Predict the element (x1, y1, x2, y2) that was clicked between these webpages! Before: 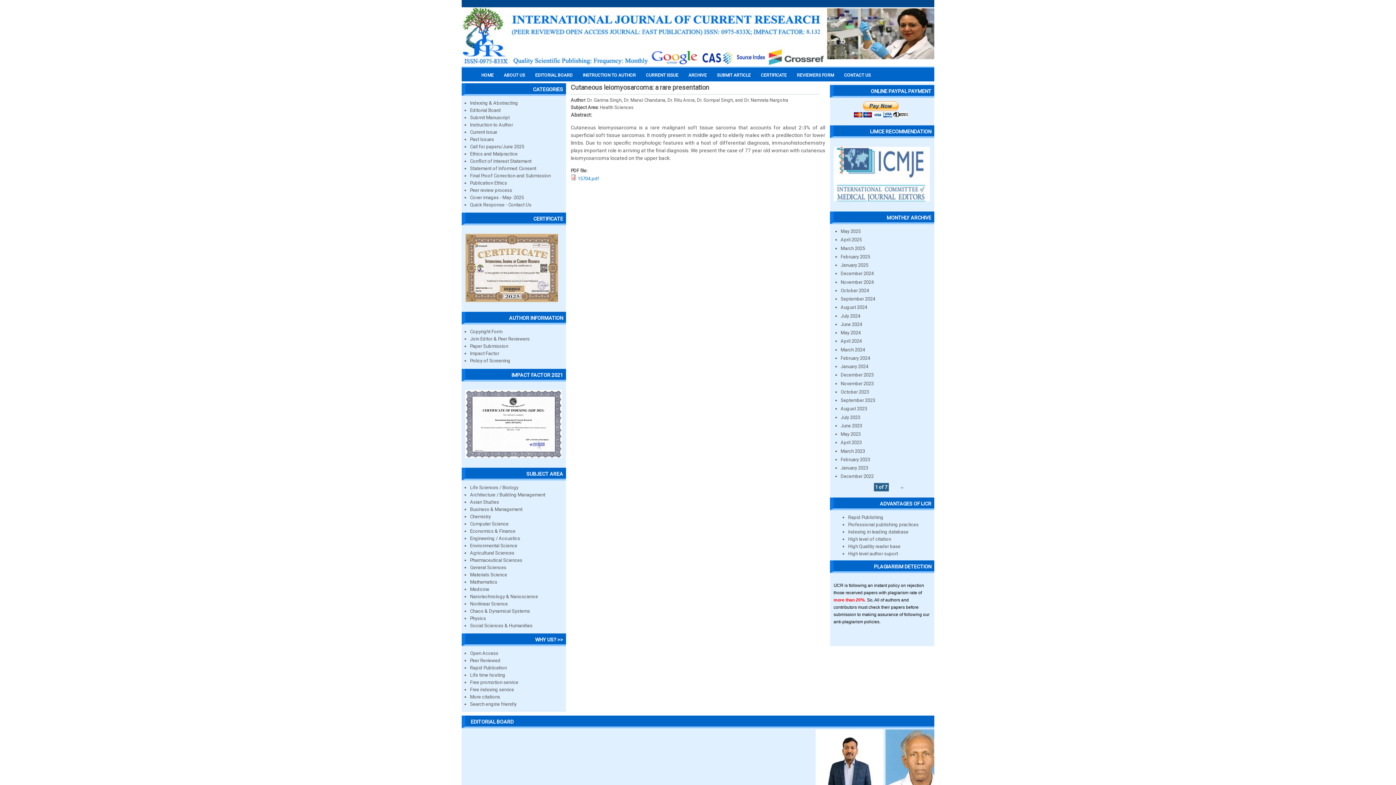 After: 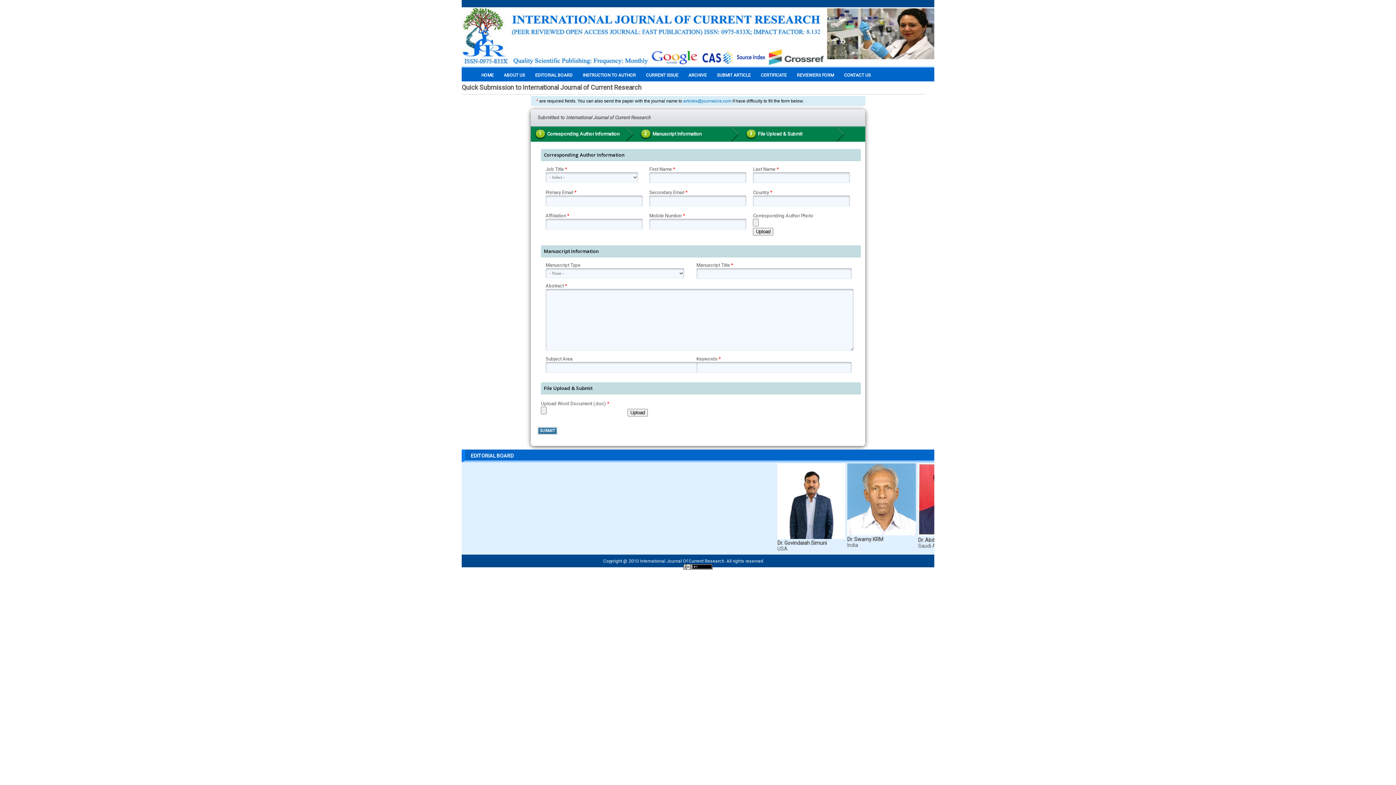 Action: bbox: (470, 114, 509, 120) label: Submit Manuscript